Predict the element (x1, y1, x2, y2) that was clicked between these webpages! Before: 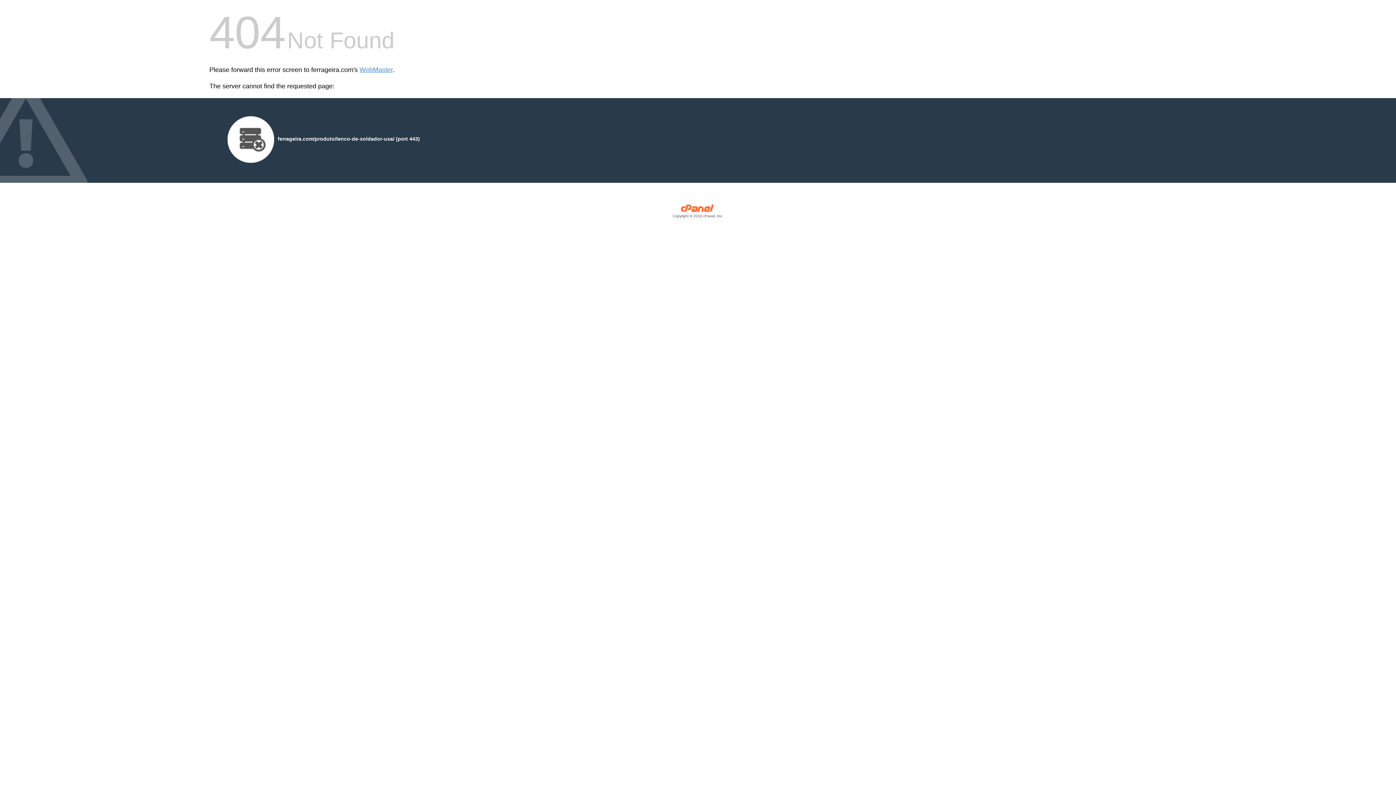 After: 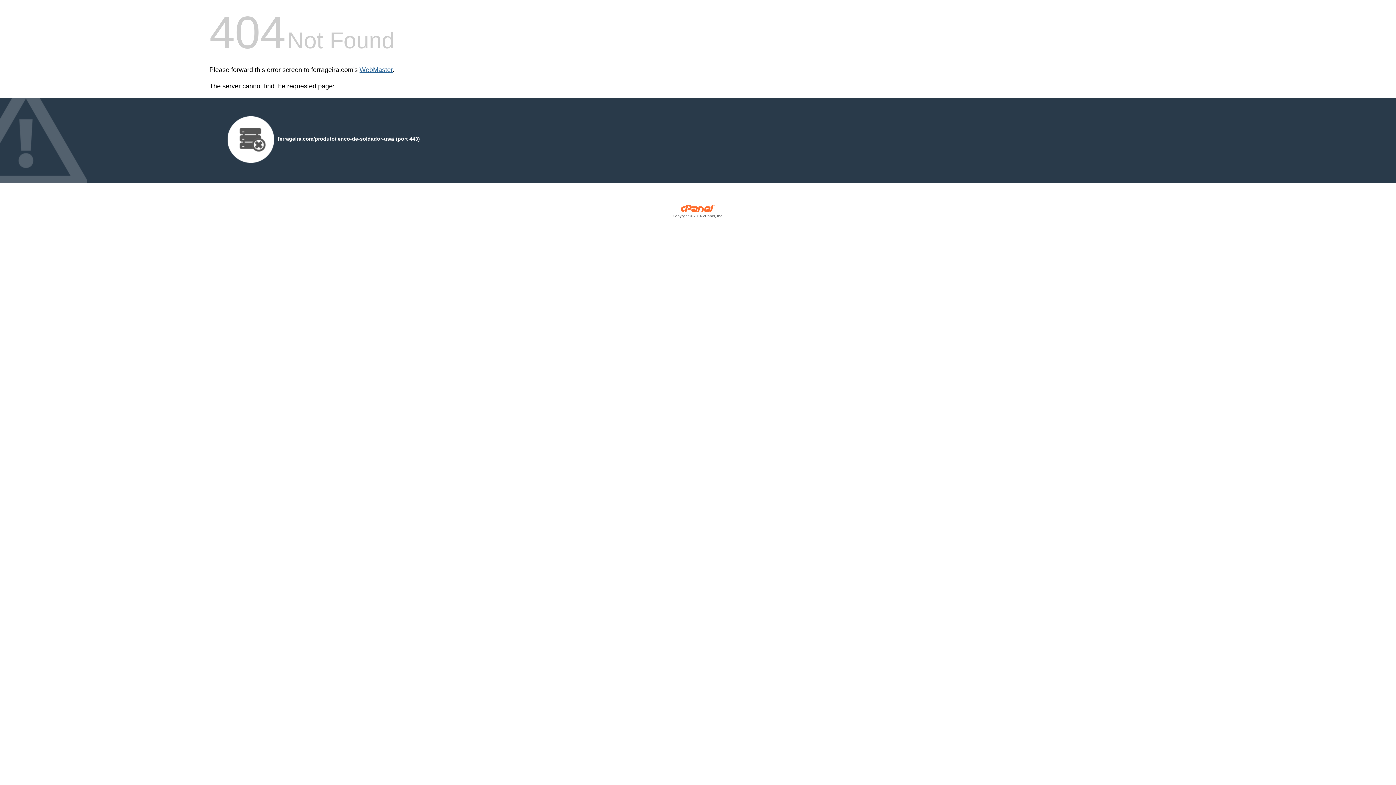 Action: label: WebMaster bbox: (359, 66, 392, 73)